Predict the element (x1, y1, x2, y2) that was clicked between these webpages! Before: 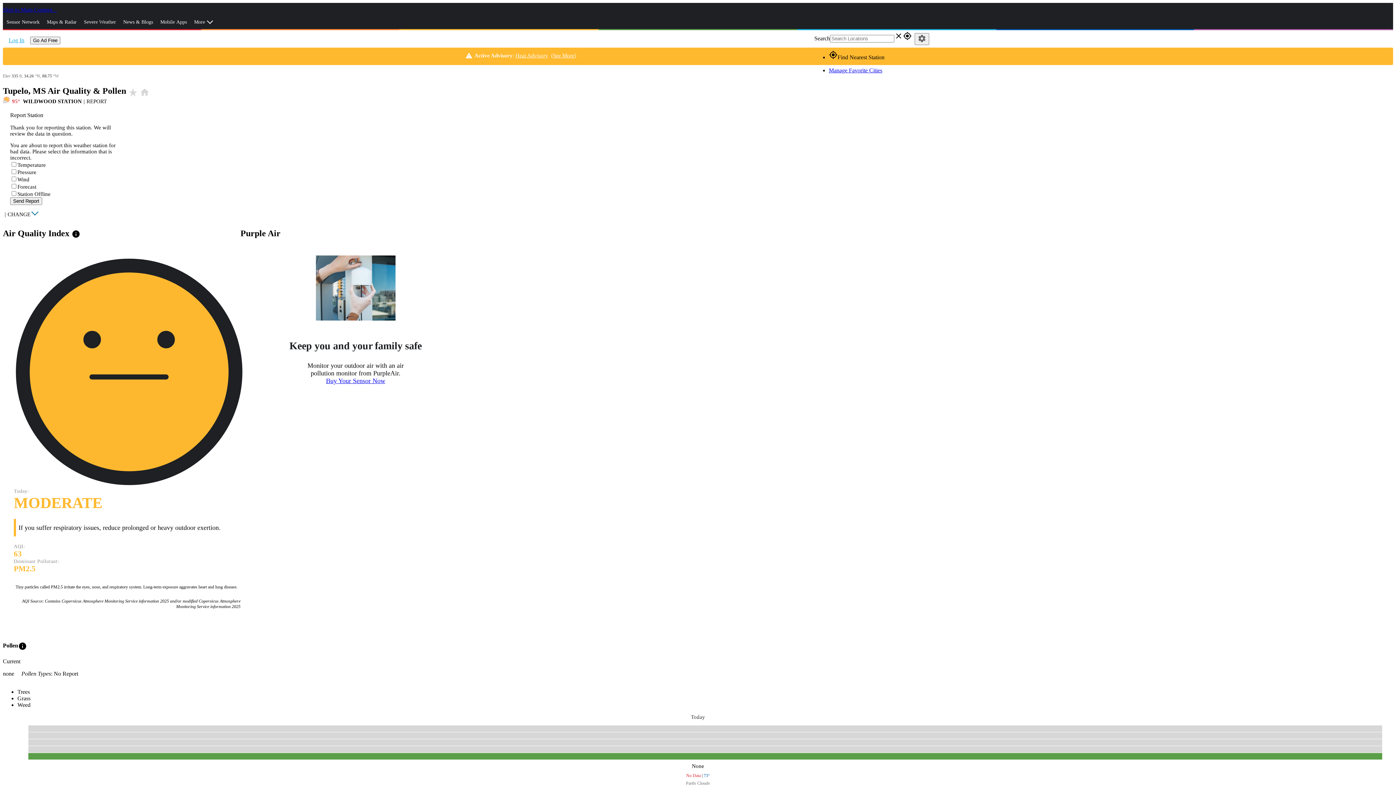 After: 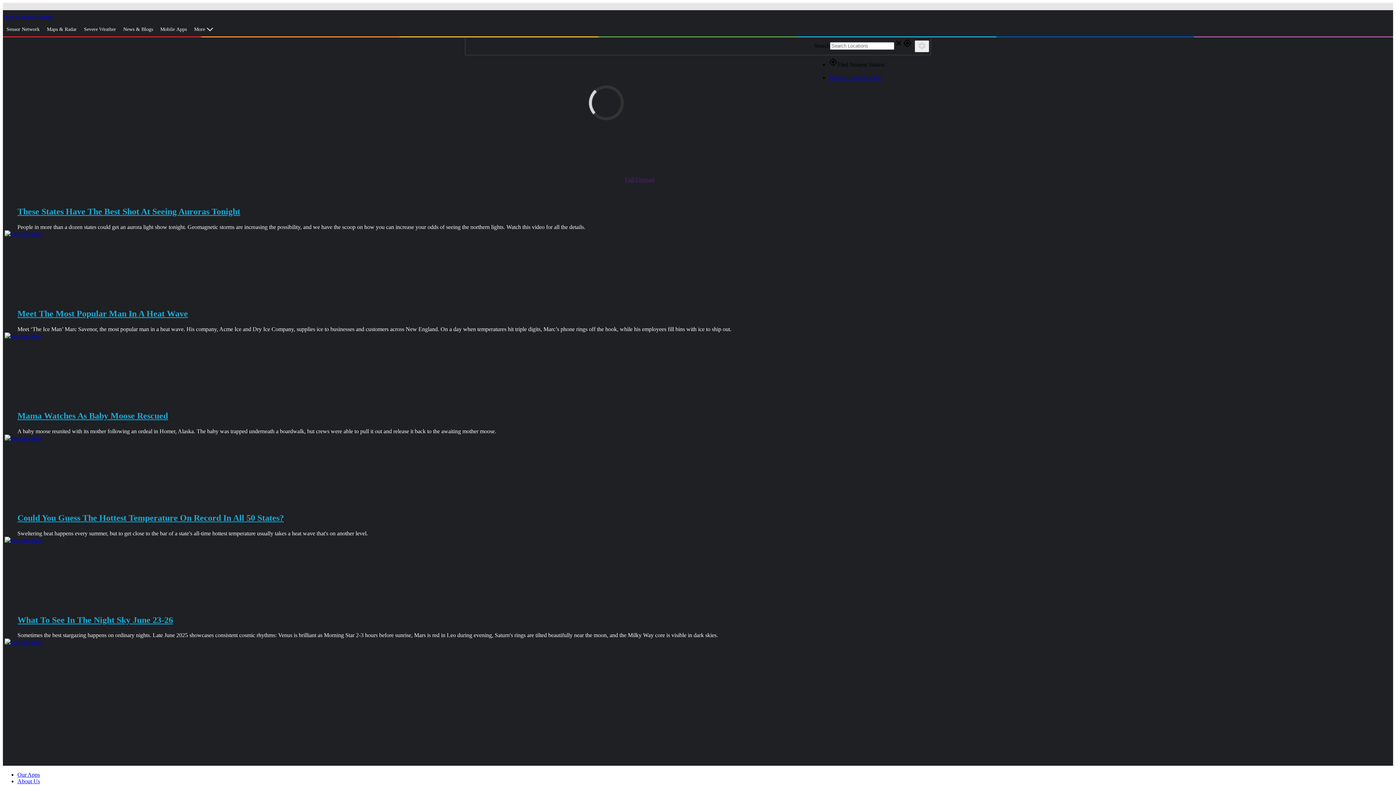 Action: label: Weather Underground Logo bbox: (53, 6, 56, 12)